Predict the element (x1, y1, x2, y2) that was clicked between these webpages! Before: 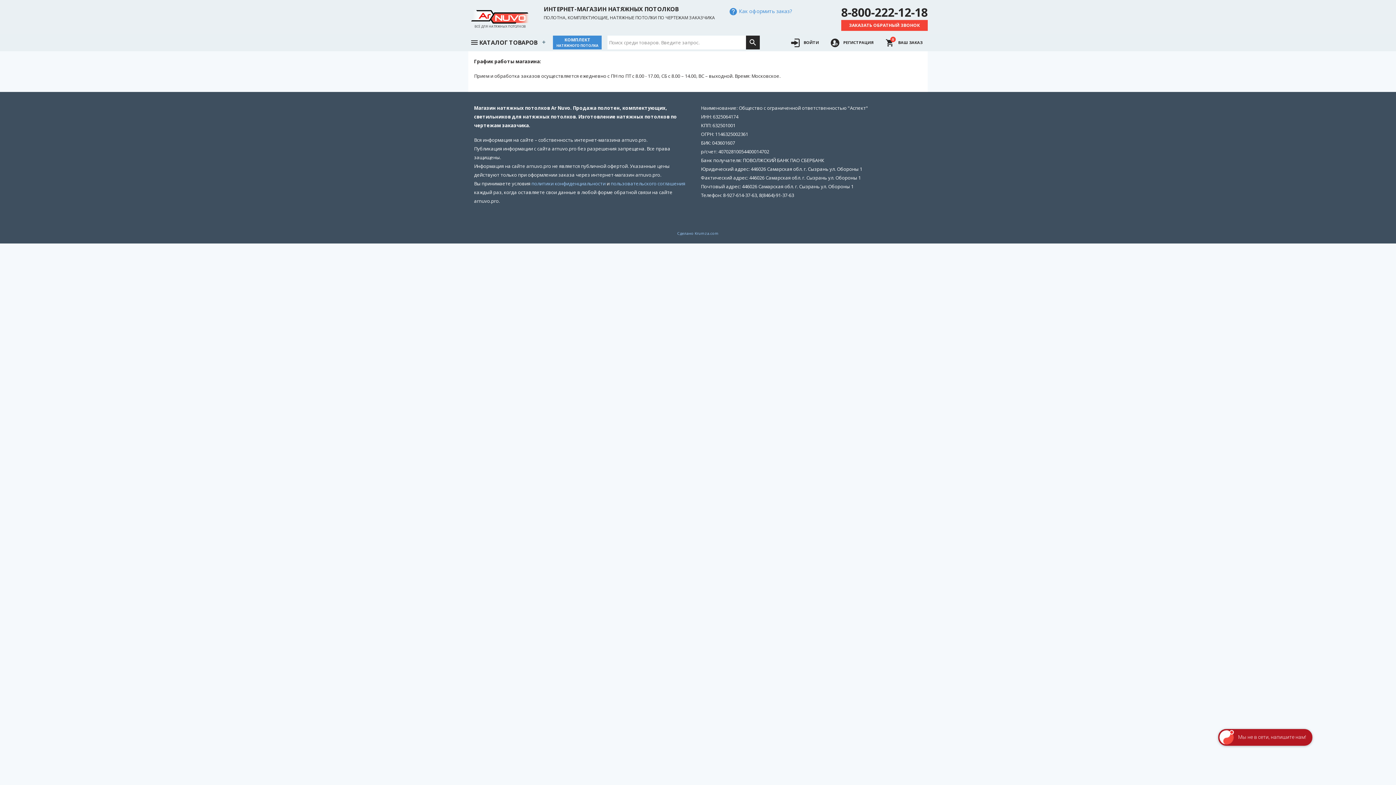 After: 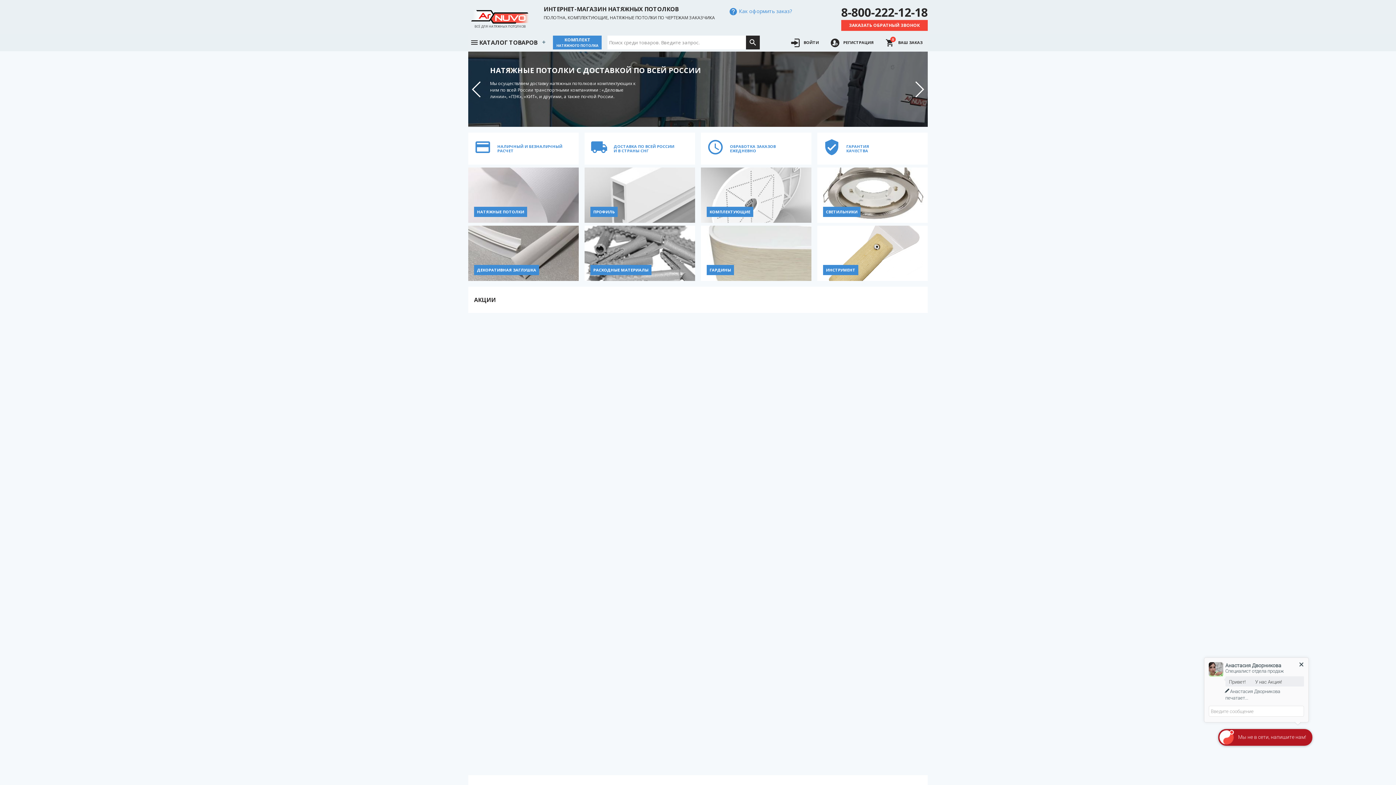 Action: label: ВСЁ ДЛЯ НАТЯЖНЫХ ПОТОЛКОВ bbox: (468, 5, 532, 27)